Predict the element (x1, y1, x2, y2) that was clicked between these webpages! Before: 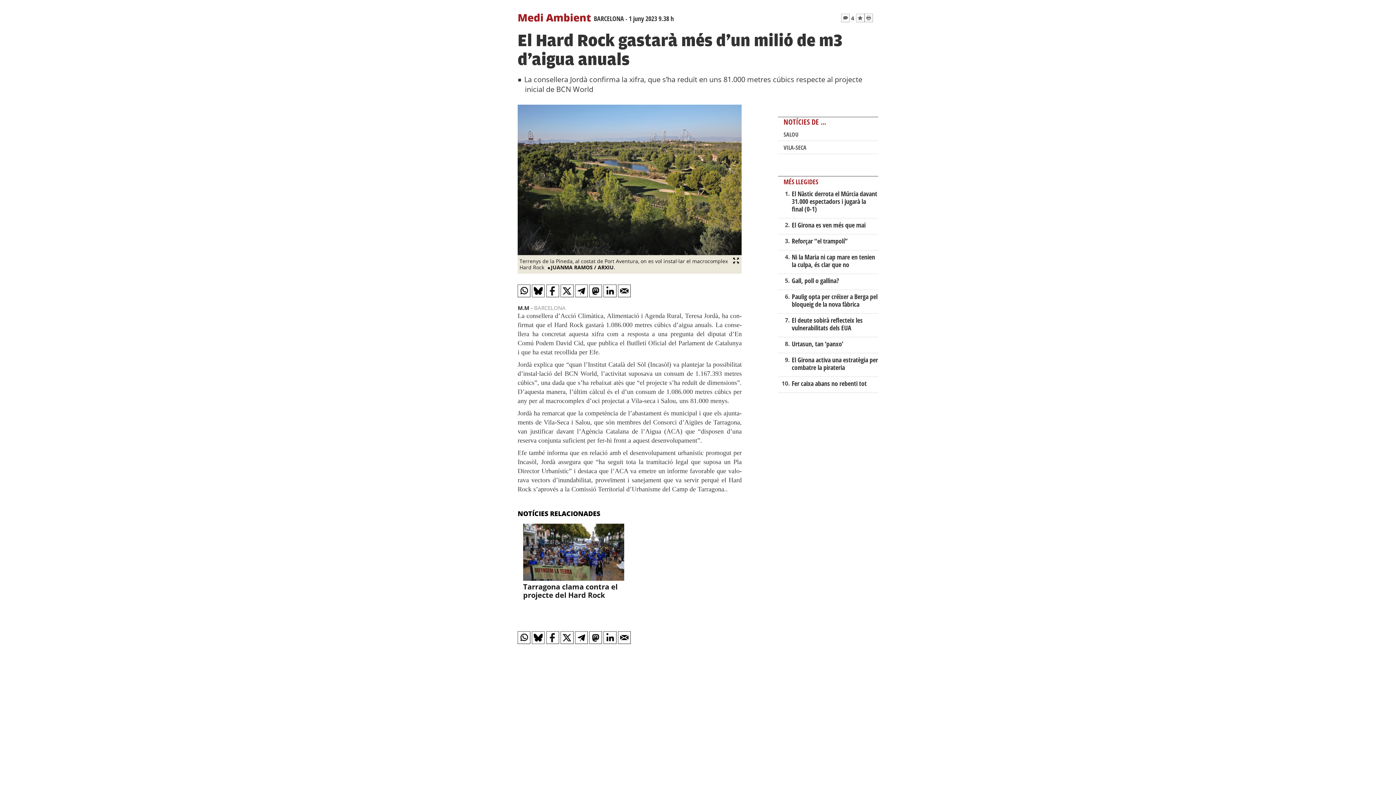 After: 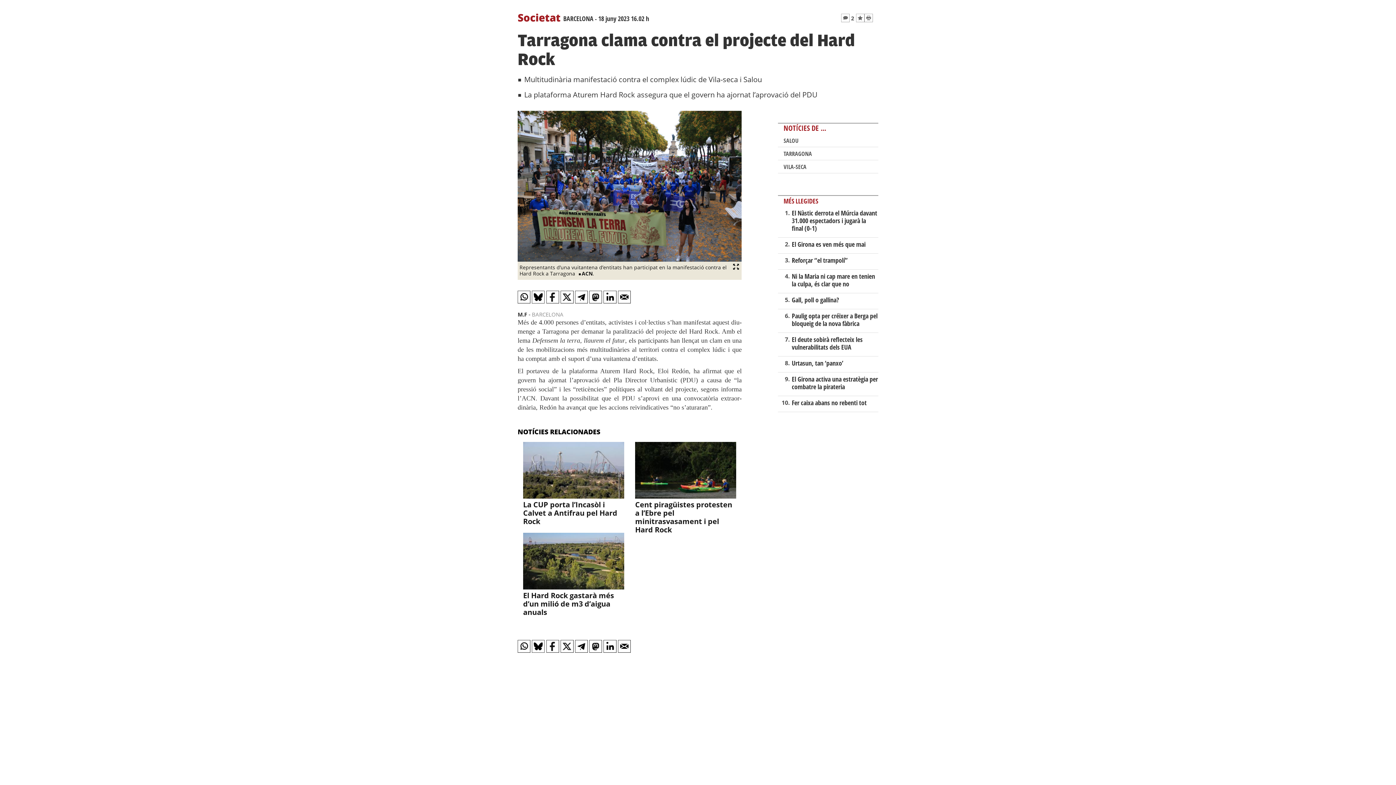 Action: bbox: (523, 582, 617, 600) label: Tarragona clama contra el projecte del Hard Rock